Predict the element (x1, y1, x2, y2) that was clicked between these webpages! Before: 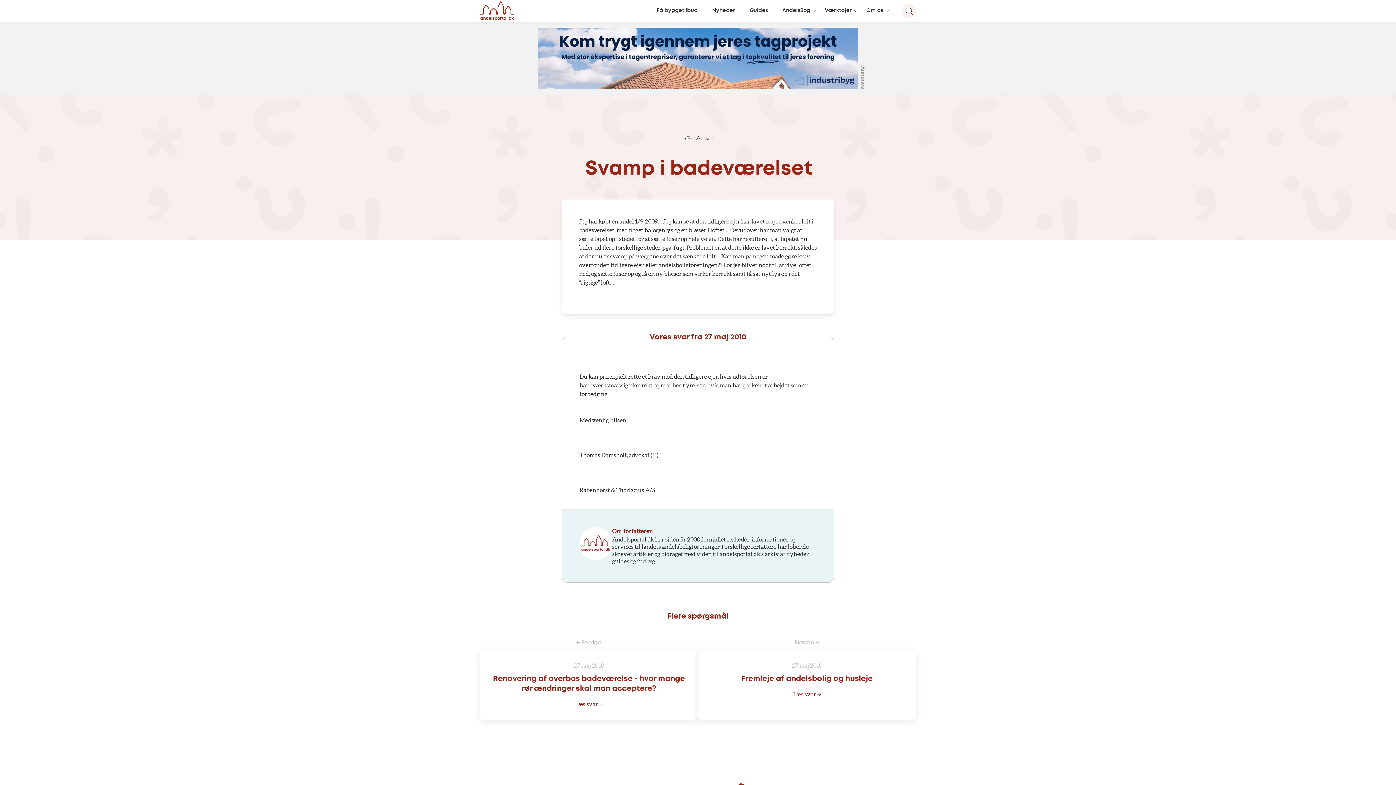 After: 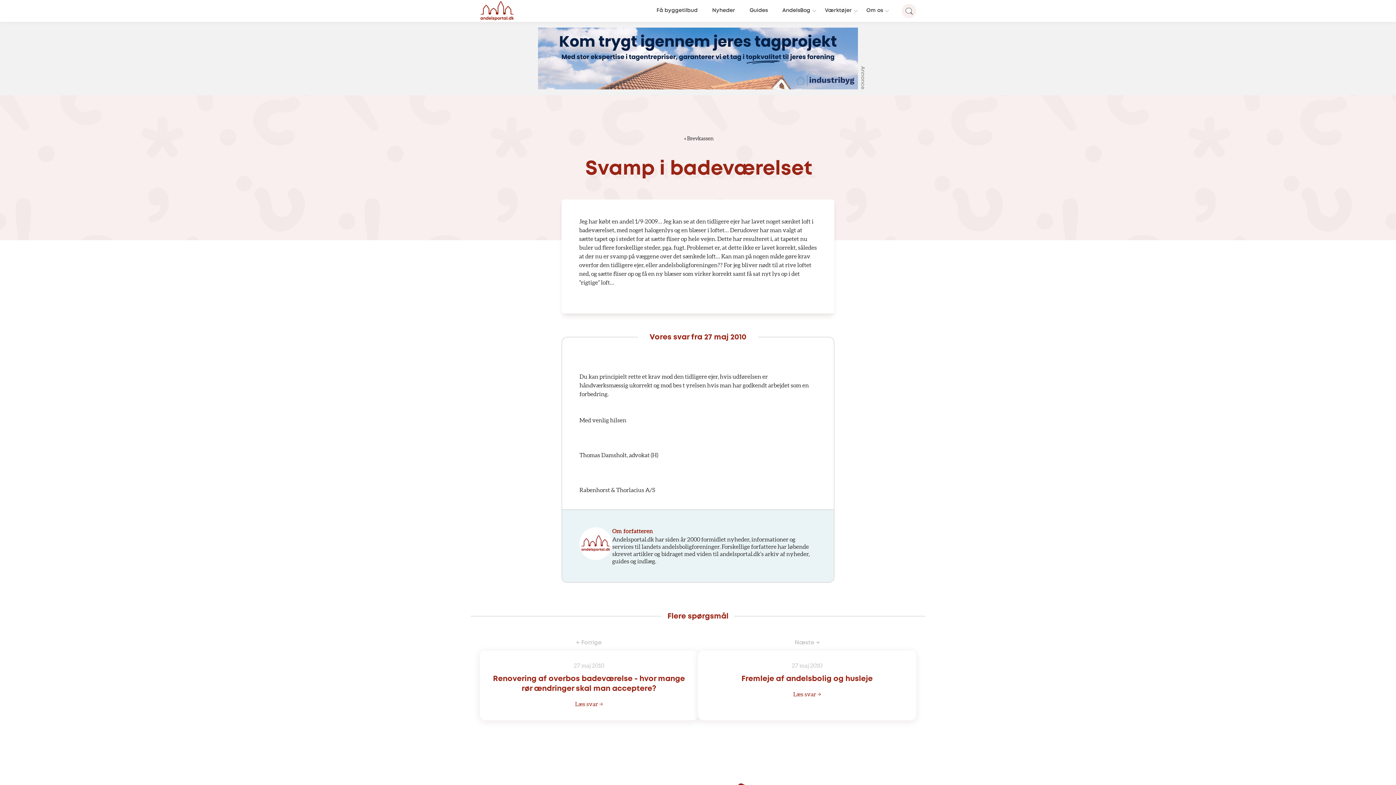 Action: bbox: (538, 83, 858, 89)